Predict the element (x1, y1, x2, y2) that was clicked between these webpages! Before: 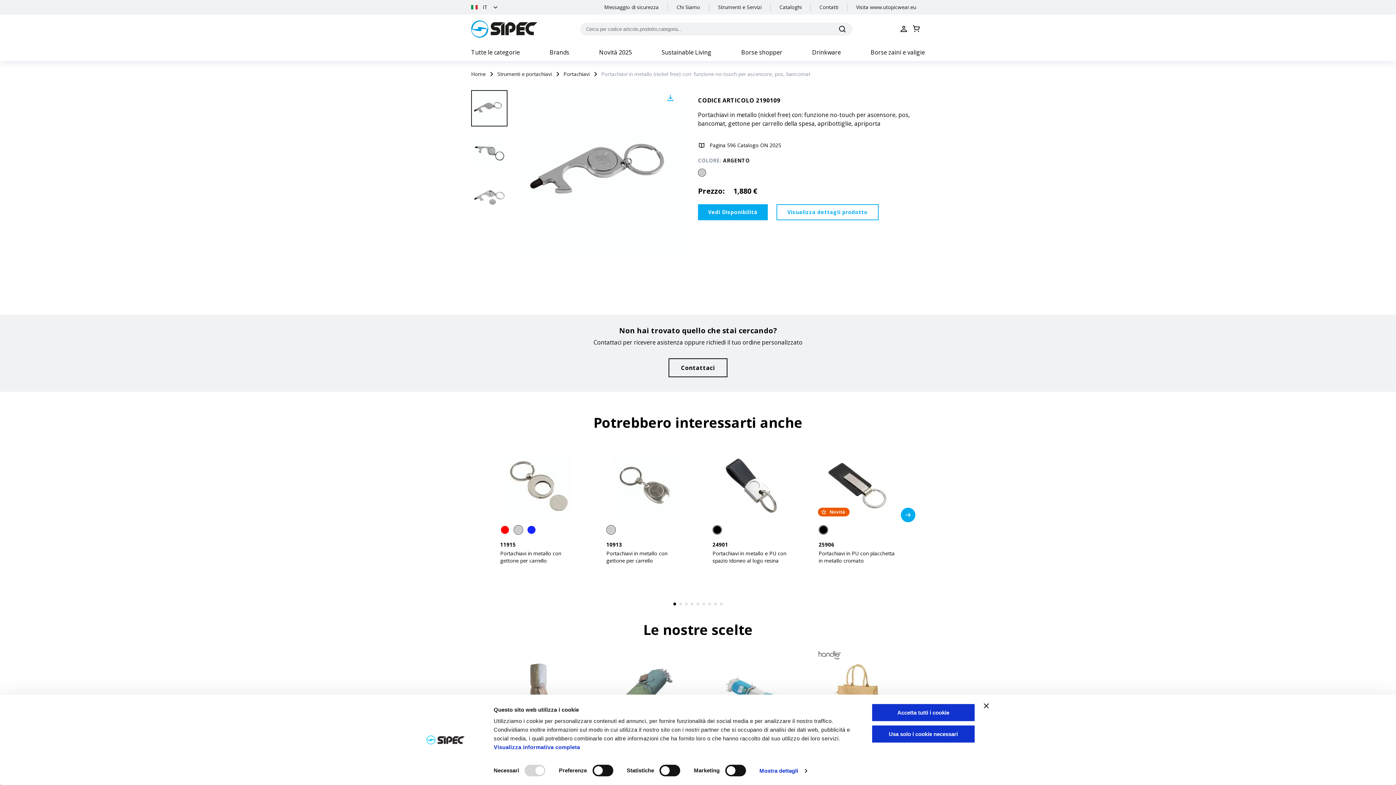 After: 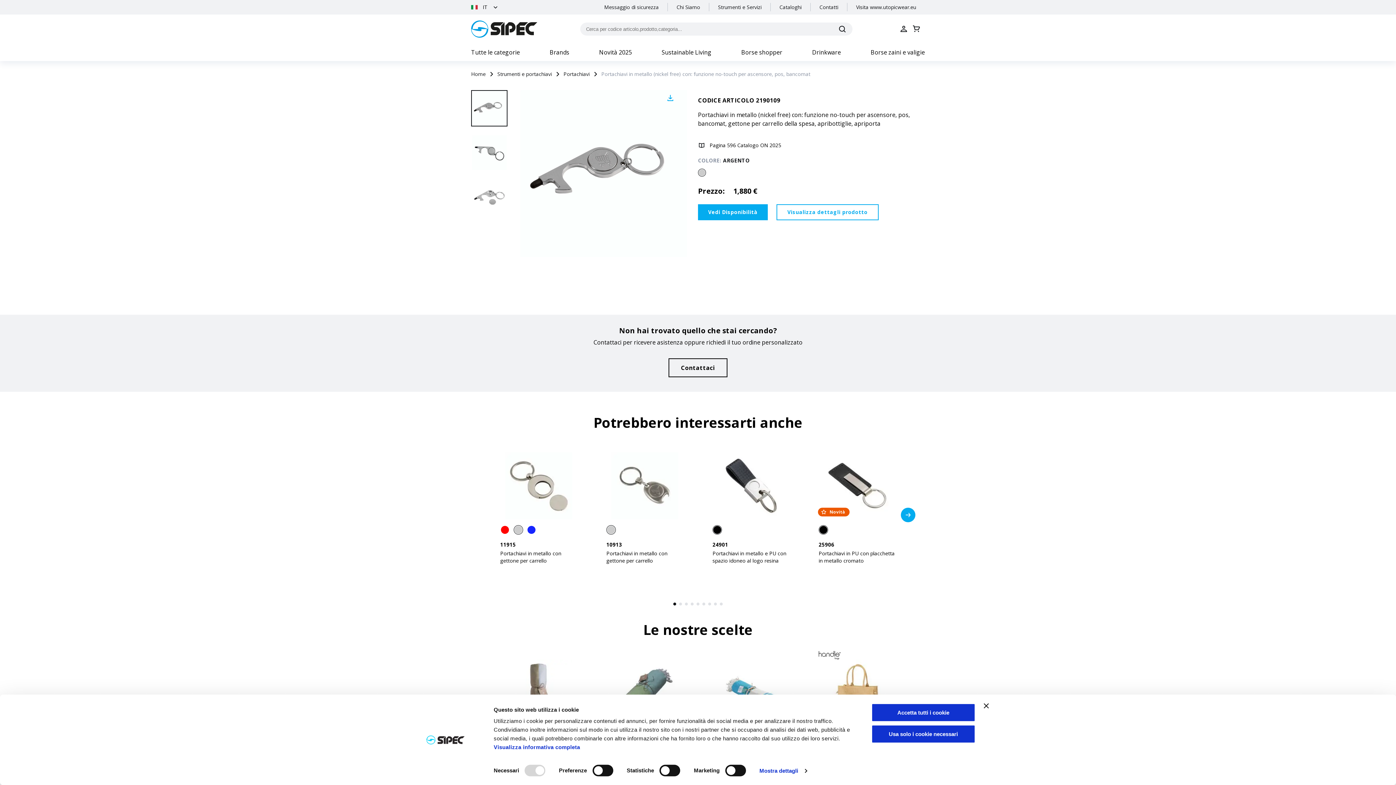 Action: bbox: (666, 93, 674, 102)